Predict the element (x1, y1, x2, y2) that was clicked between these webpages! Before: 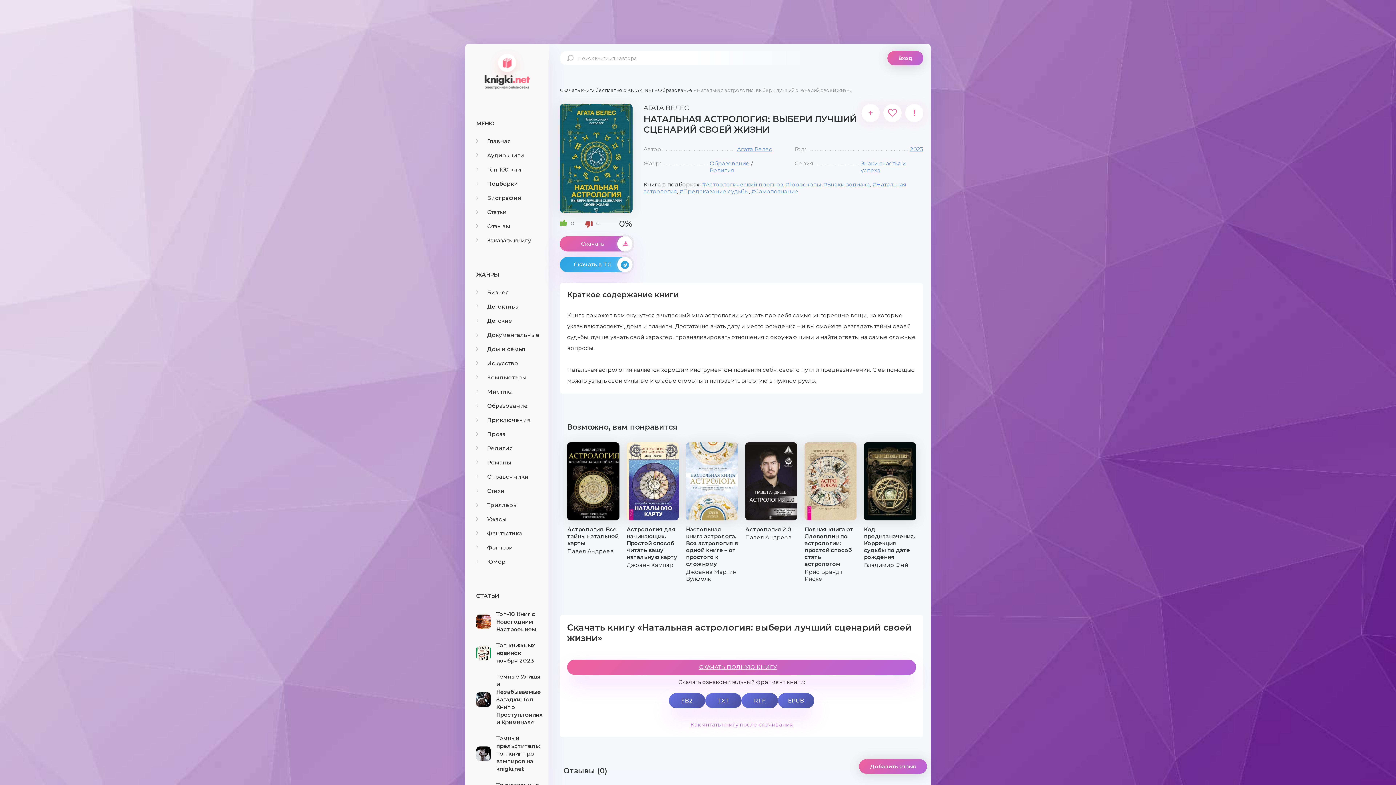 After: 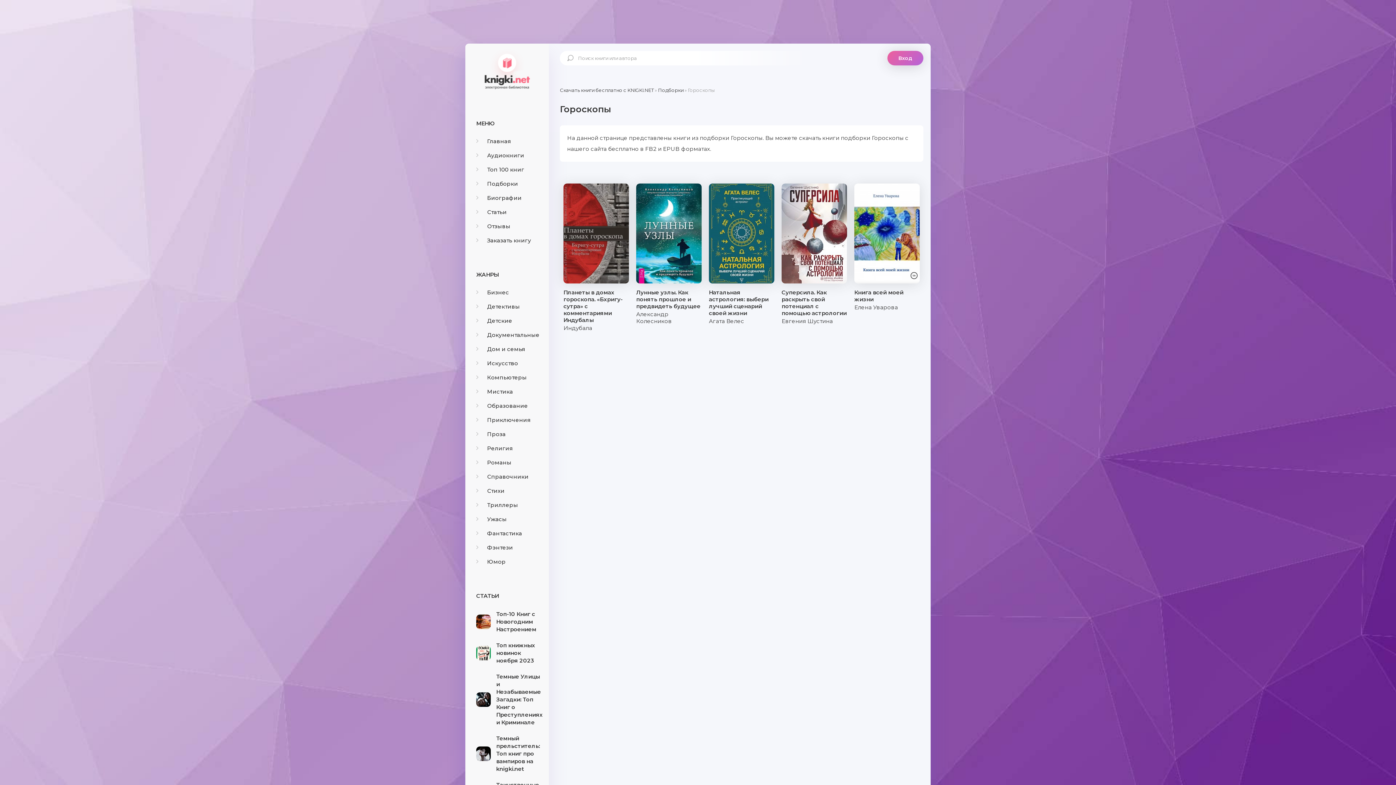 Action: bbox: (785, 181, 821, 188) label: Гороскопы